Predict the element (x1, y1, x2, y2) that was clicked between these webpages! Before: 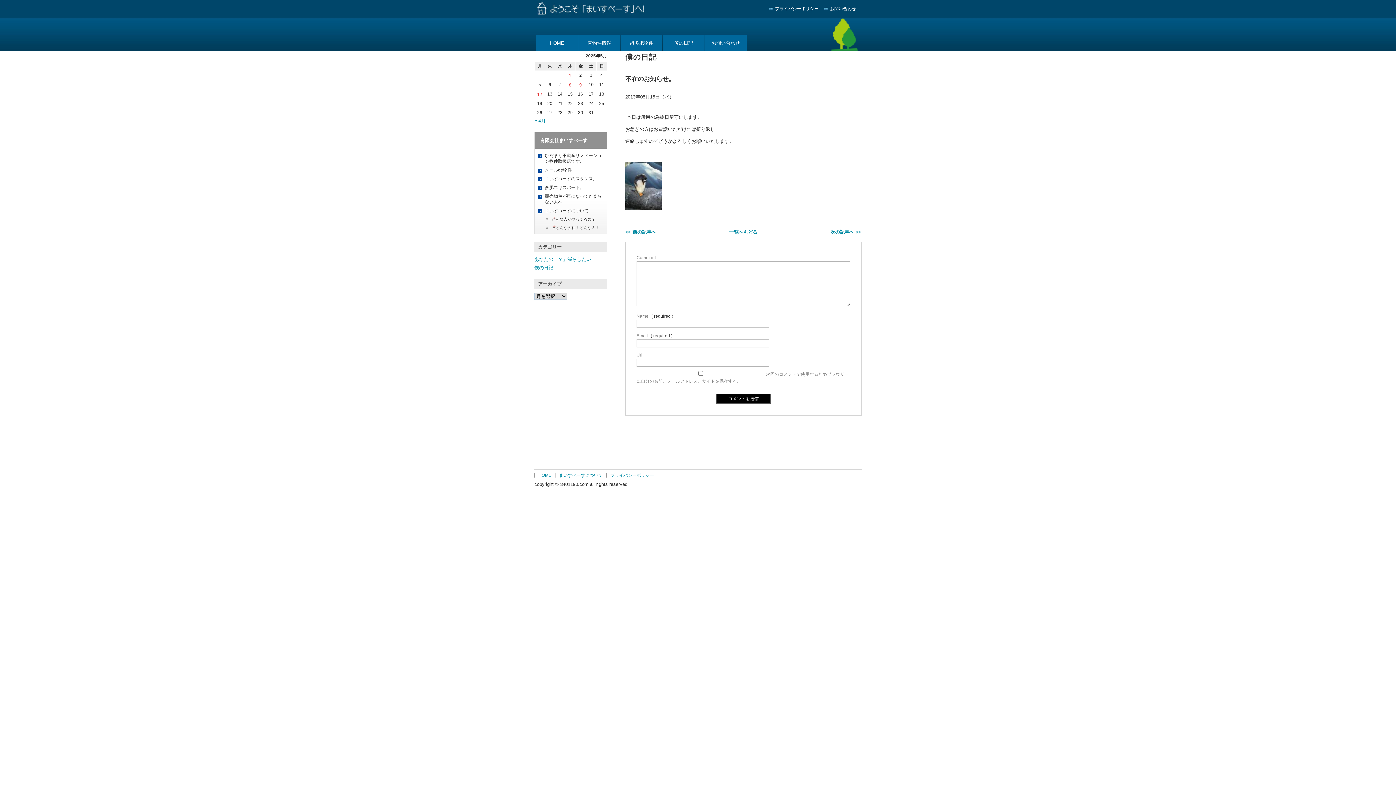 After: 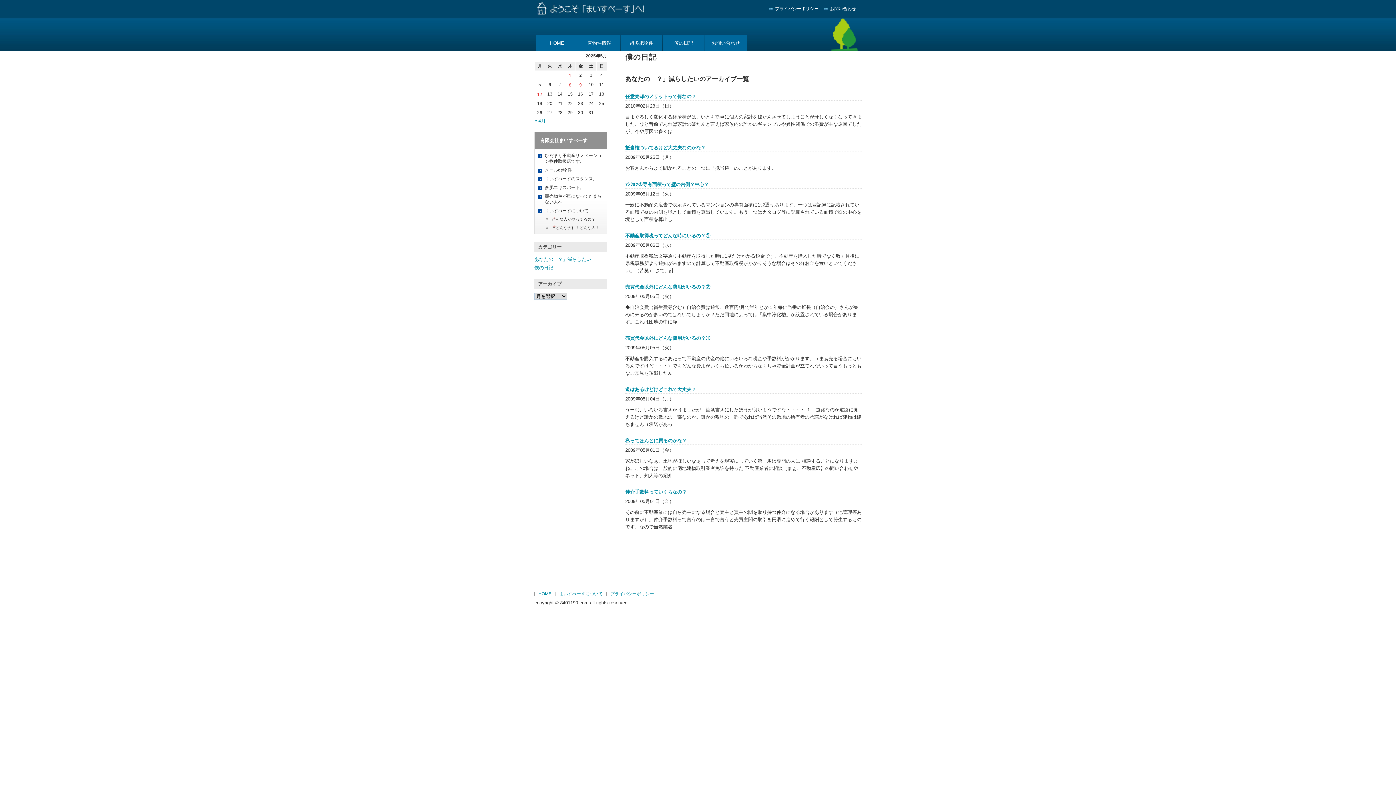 Action: bbox: (534, 256, 591, 262) label: あなたの「？」減らしたい